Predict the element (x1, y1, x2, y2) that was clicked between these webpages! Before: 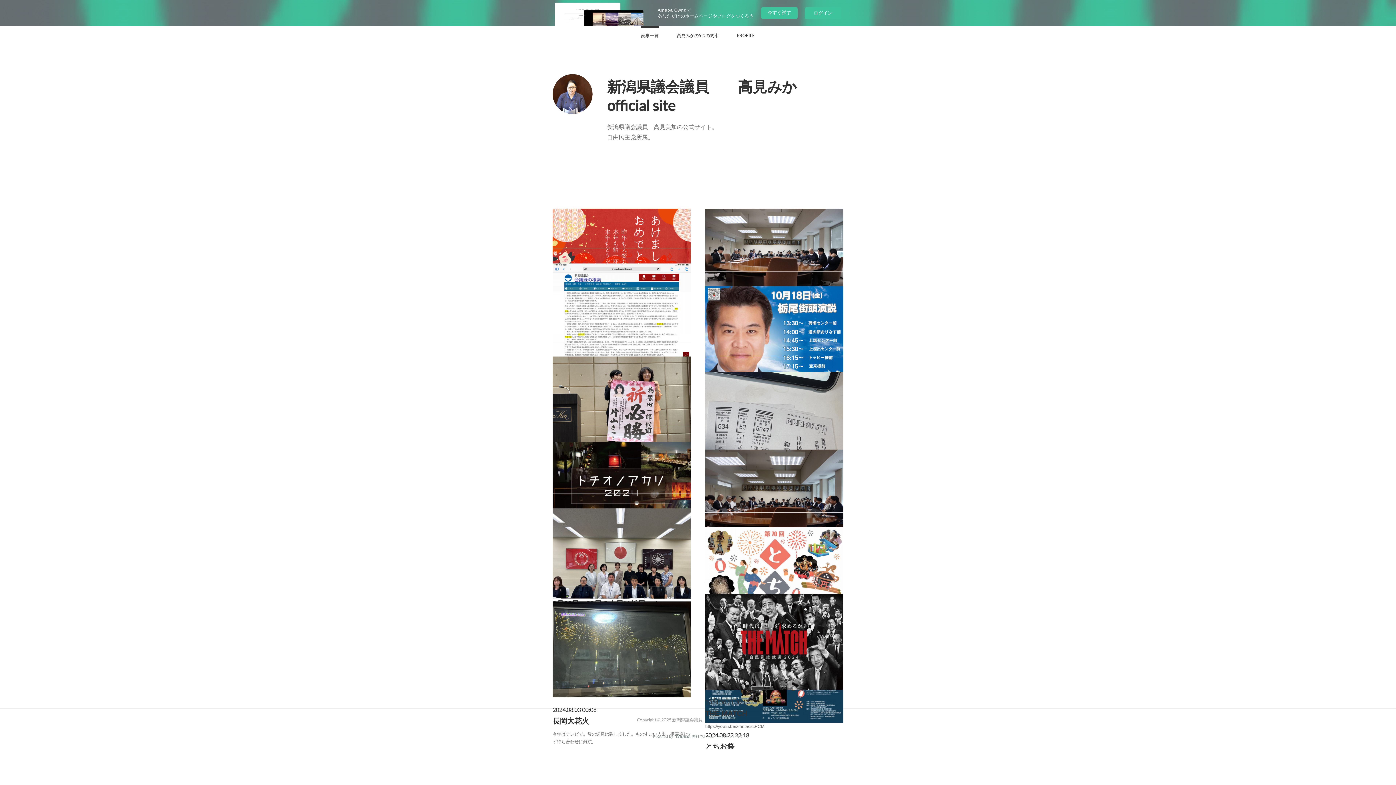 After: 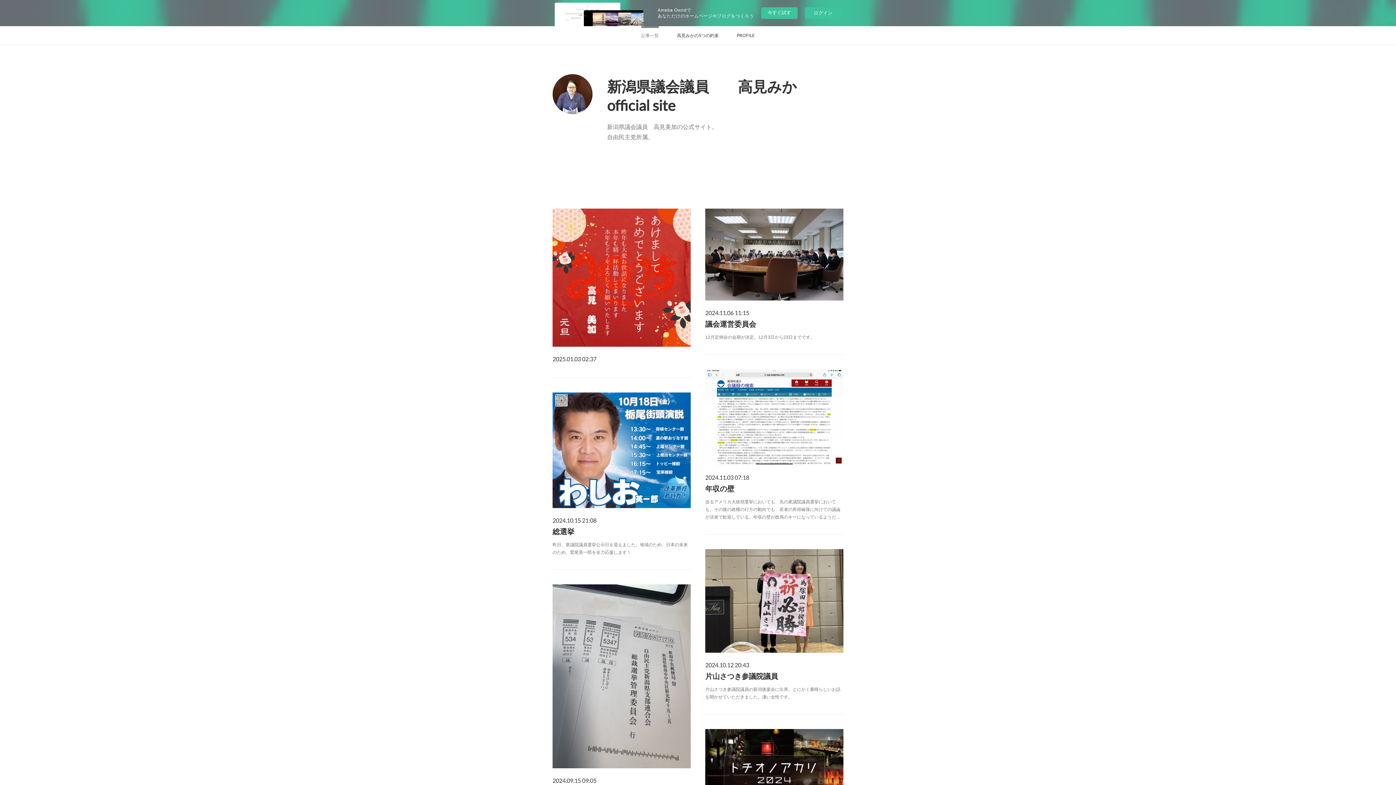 Action: bbox: (632, 26, 668, 44) label: 記事一覧